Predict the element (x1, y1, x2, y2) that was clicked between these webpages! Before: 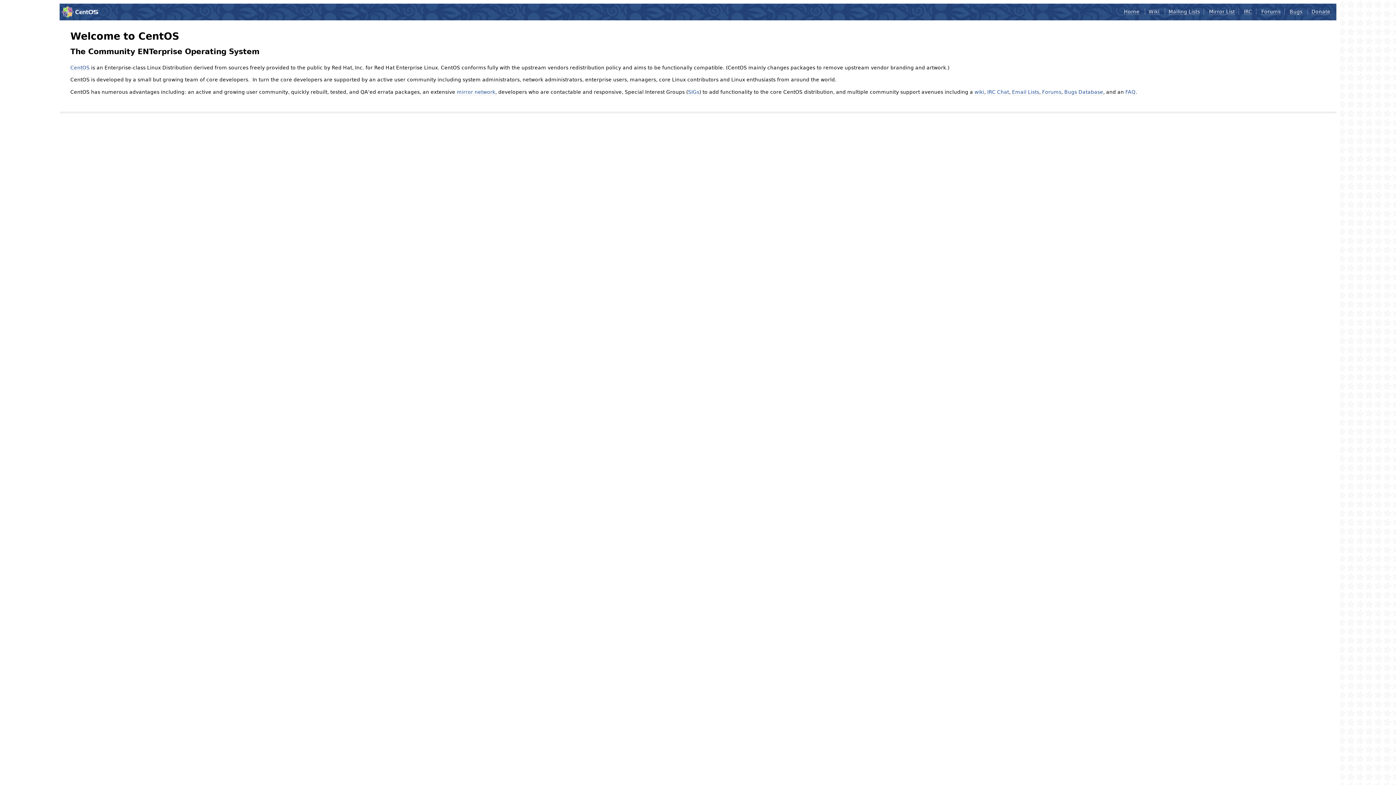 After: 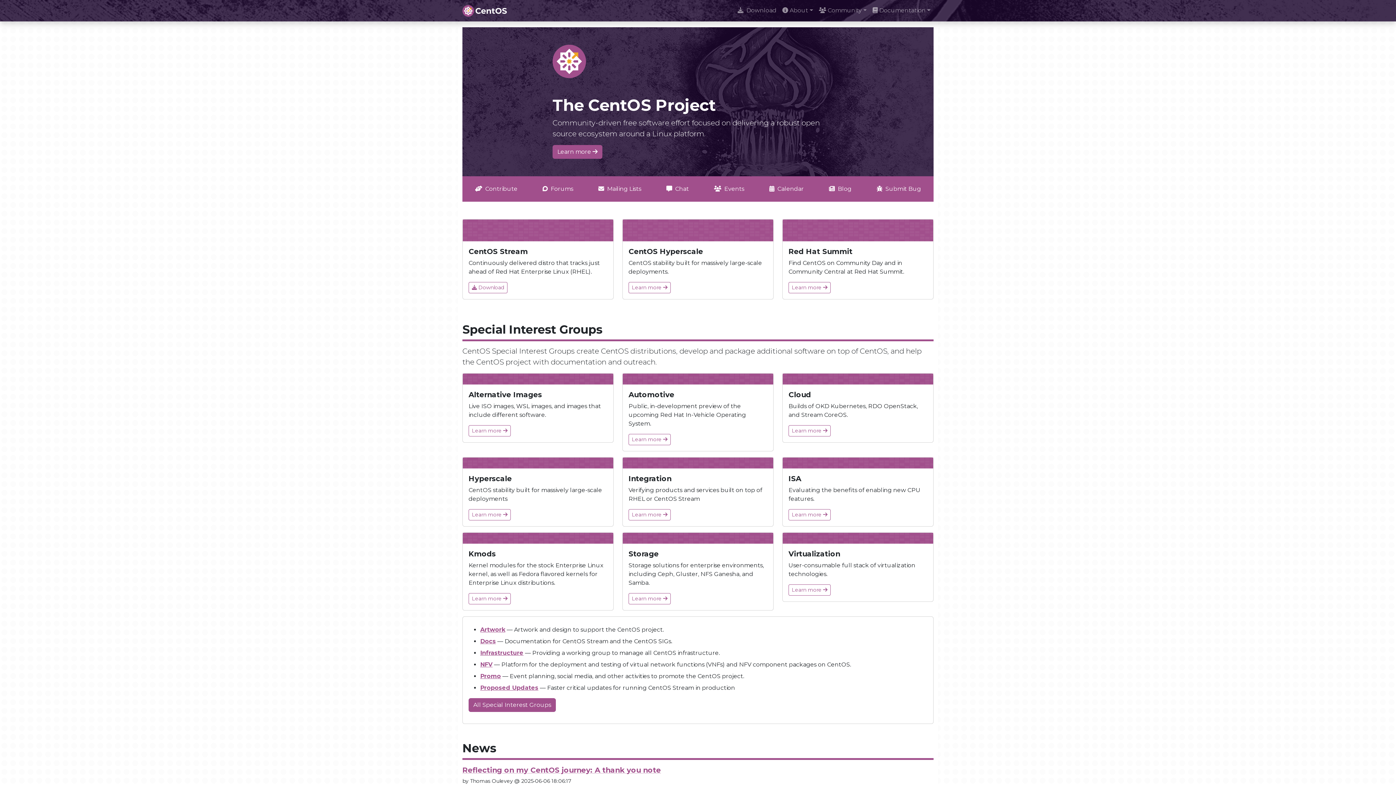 Action: bbox: (70, 64, 89, 70) label: CentOS